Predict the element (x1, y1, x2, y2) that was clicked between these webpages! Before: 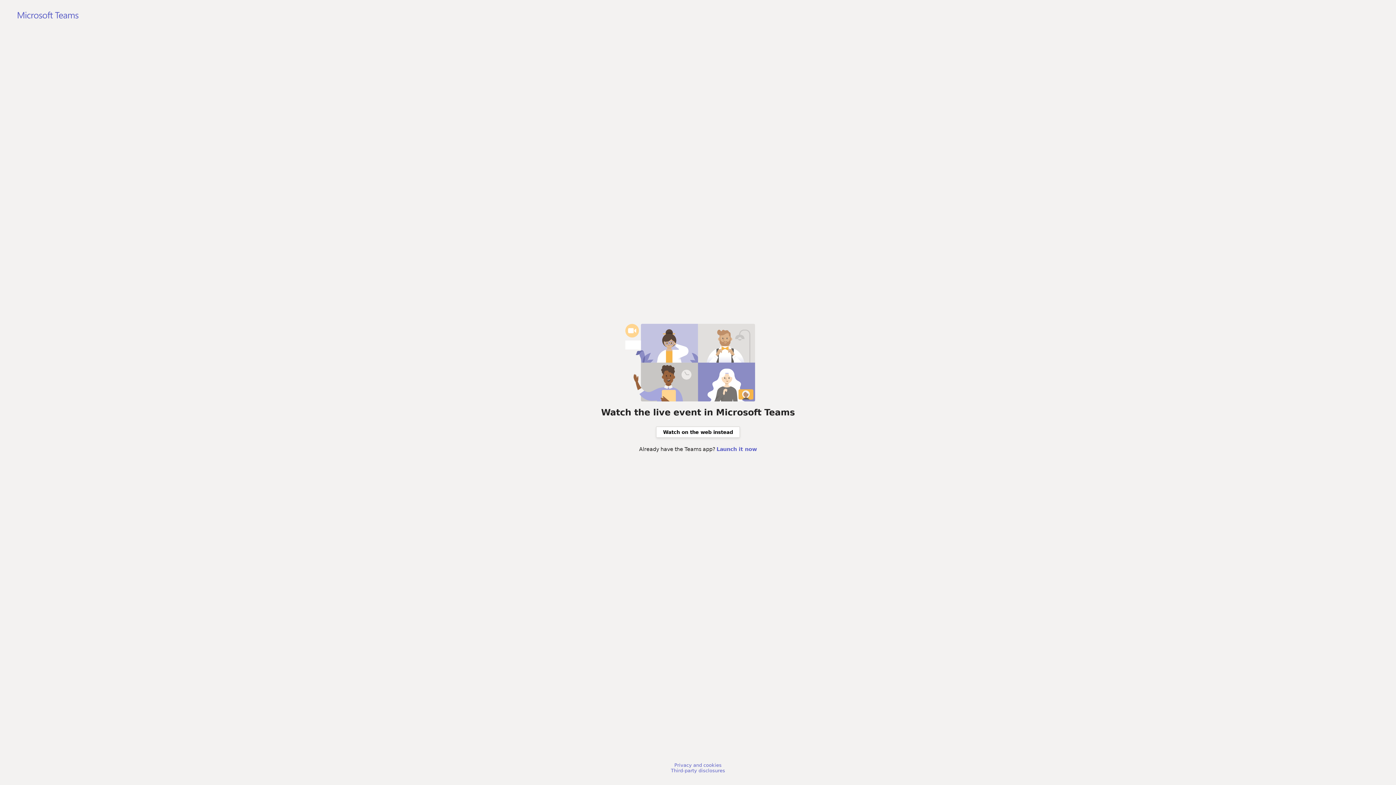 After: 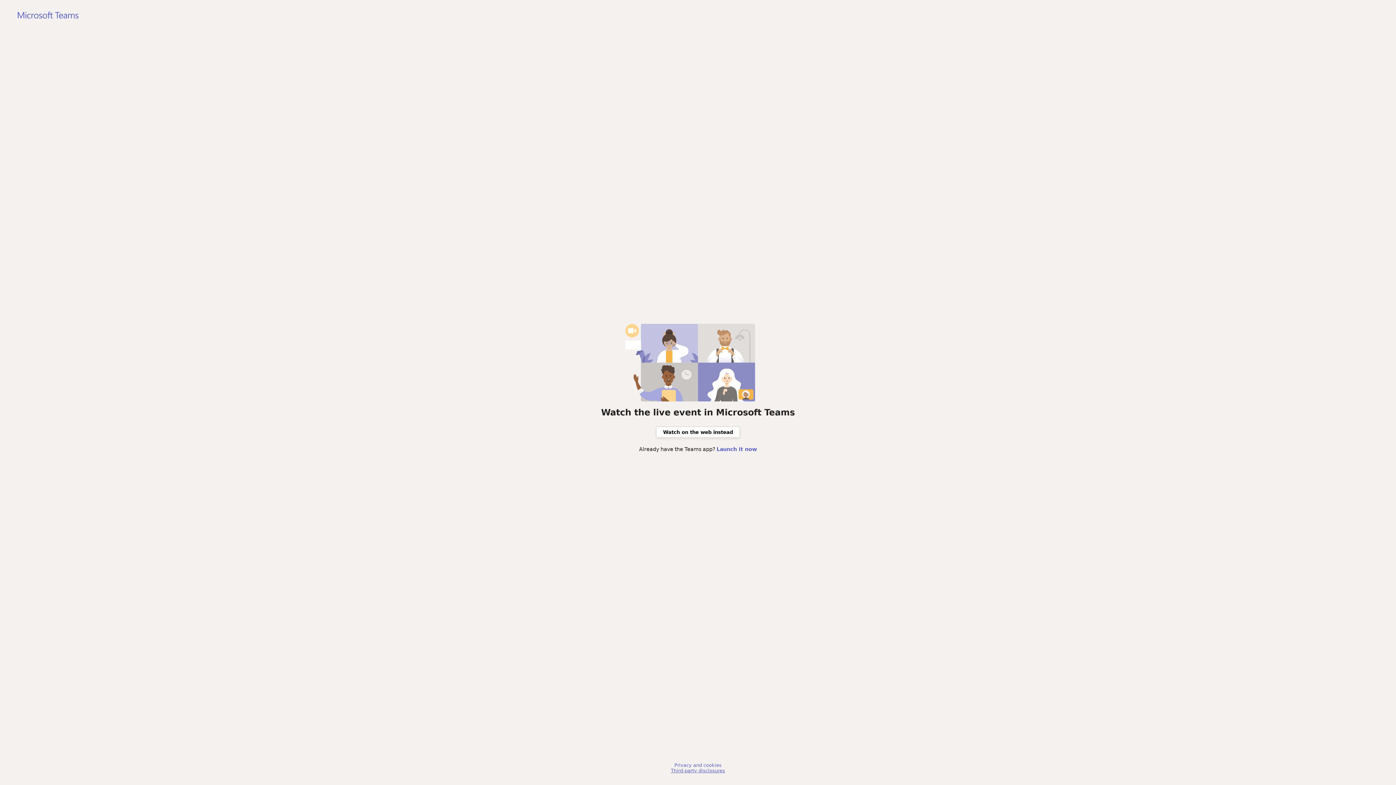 Action: bbox: (671, 768, 725, 773) label: Third-party disclosures